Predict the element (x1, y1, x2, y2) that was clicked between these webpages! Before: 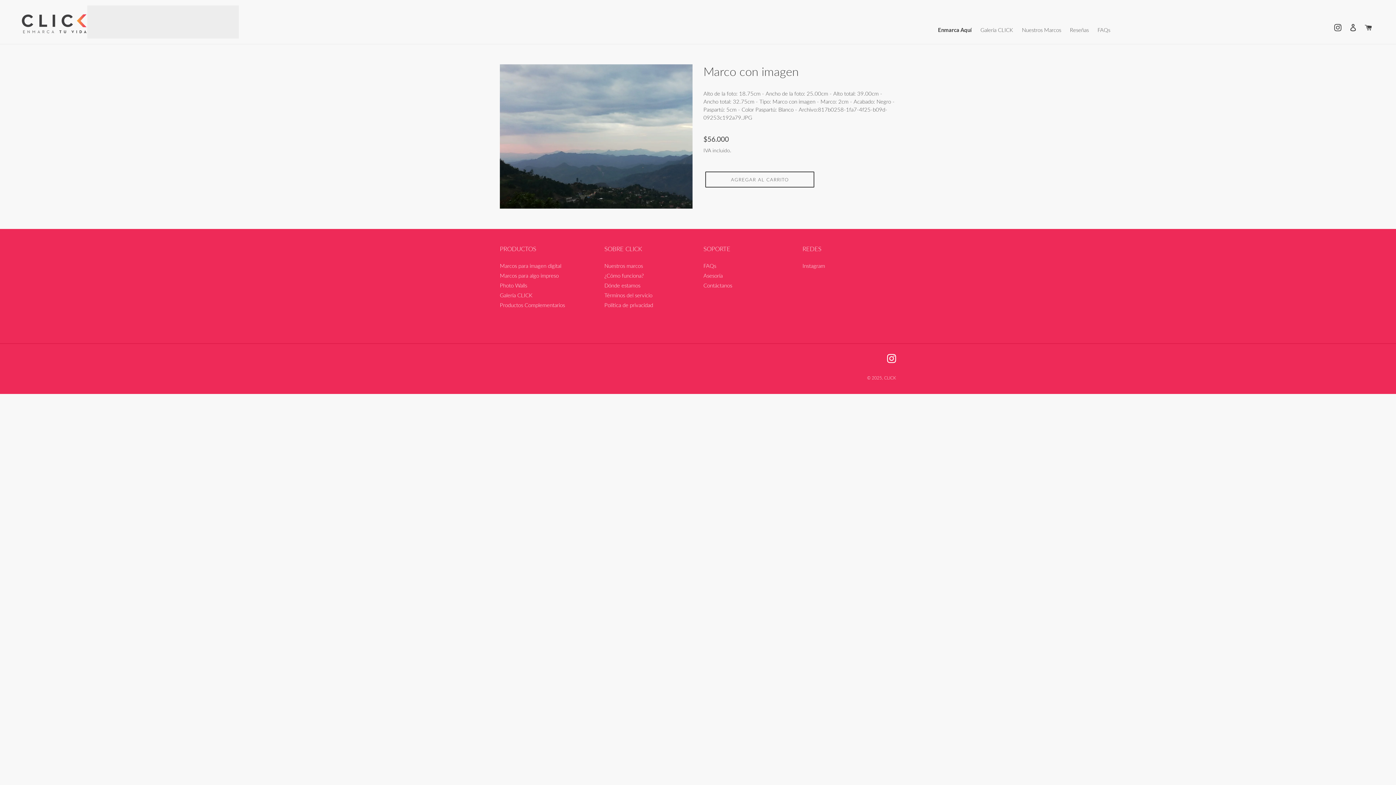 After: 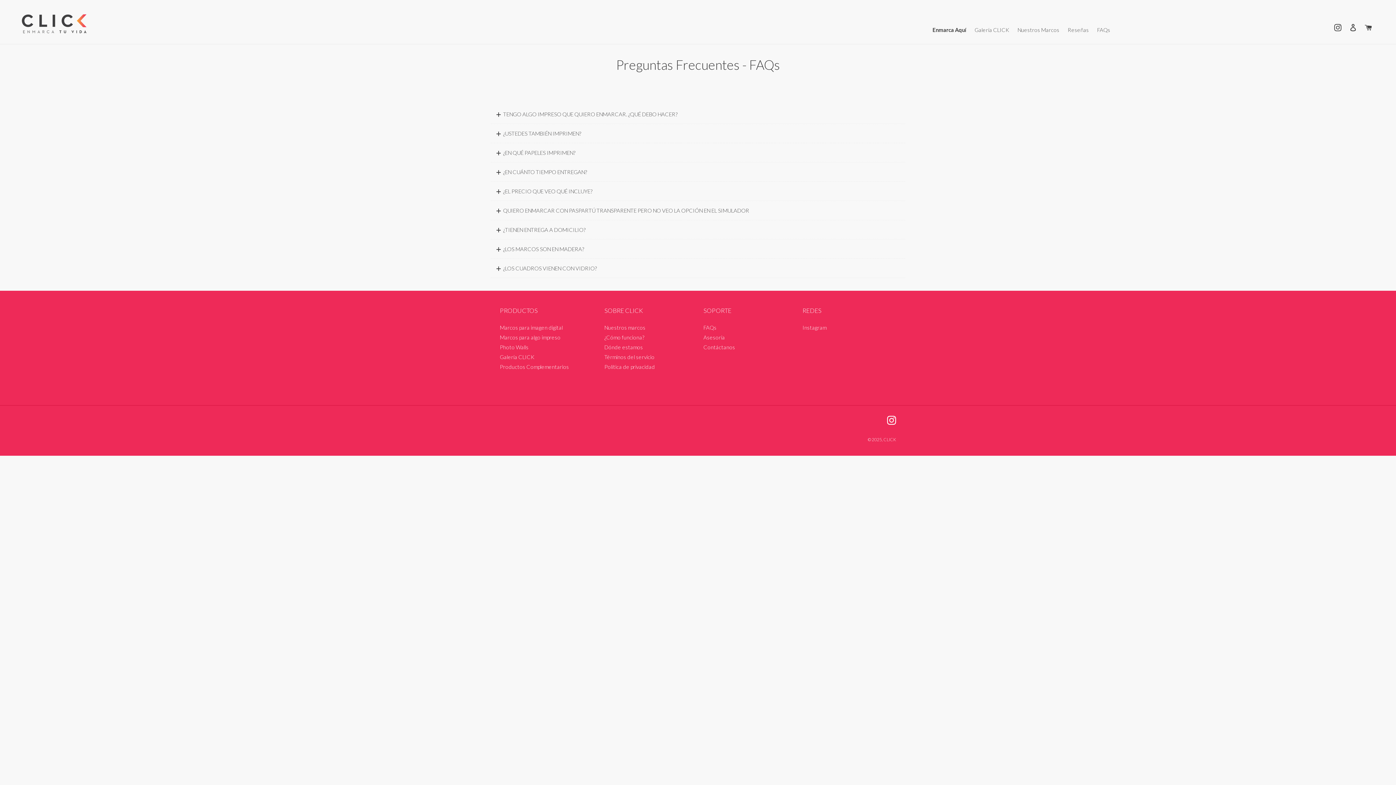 Action: label: FAQs bbox: (703, 262, 716, 268)